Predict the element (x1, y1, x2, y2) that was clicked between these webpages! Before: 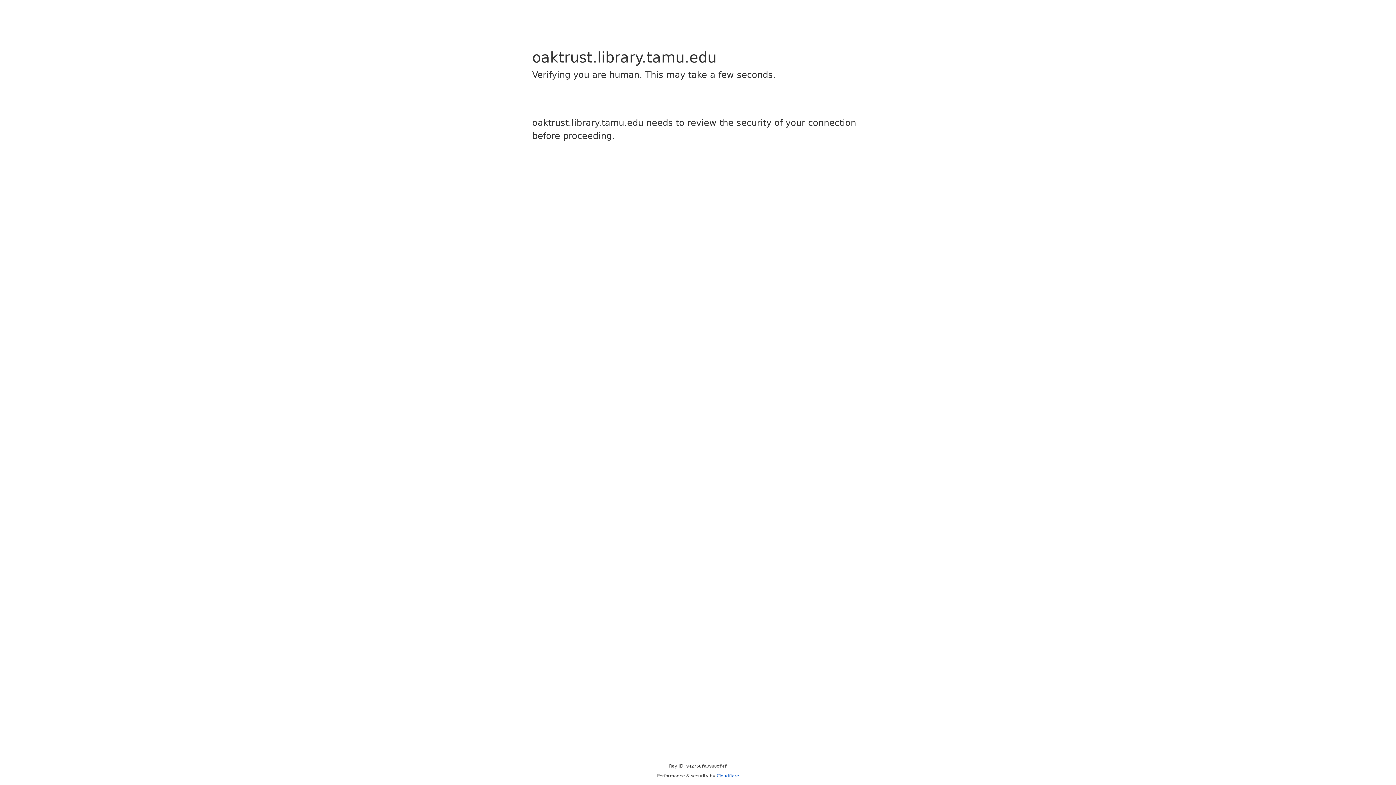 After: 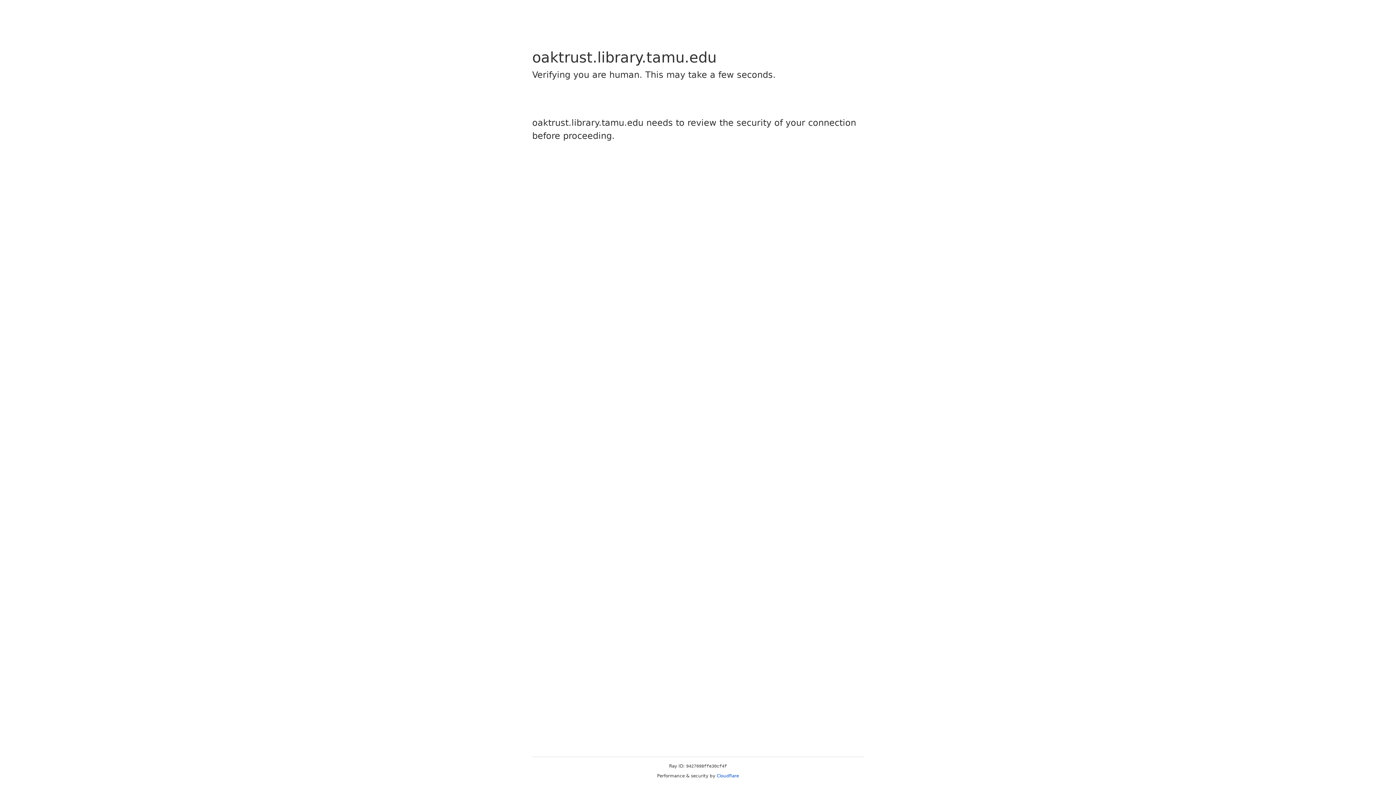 Action: bbox: (716, 773, 739, 778) label: Cloudflare